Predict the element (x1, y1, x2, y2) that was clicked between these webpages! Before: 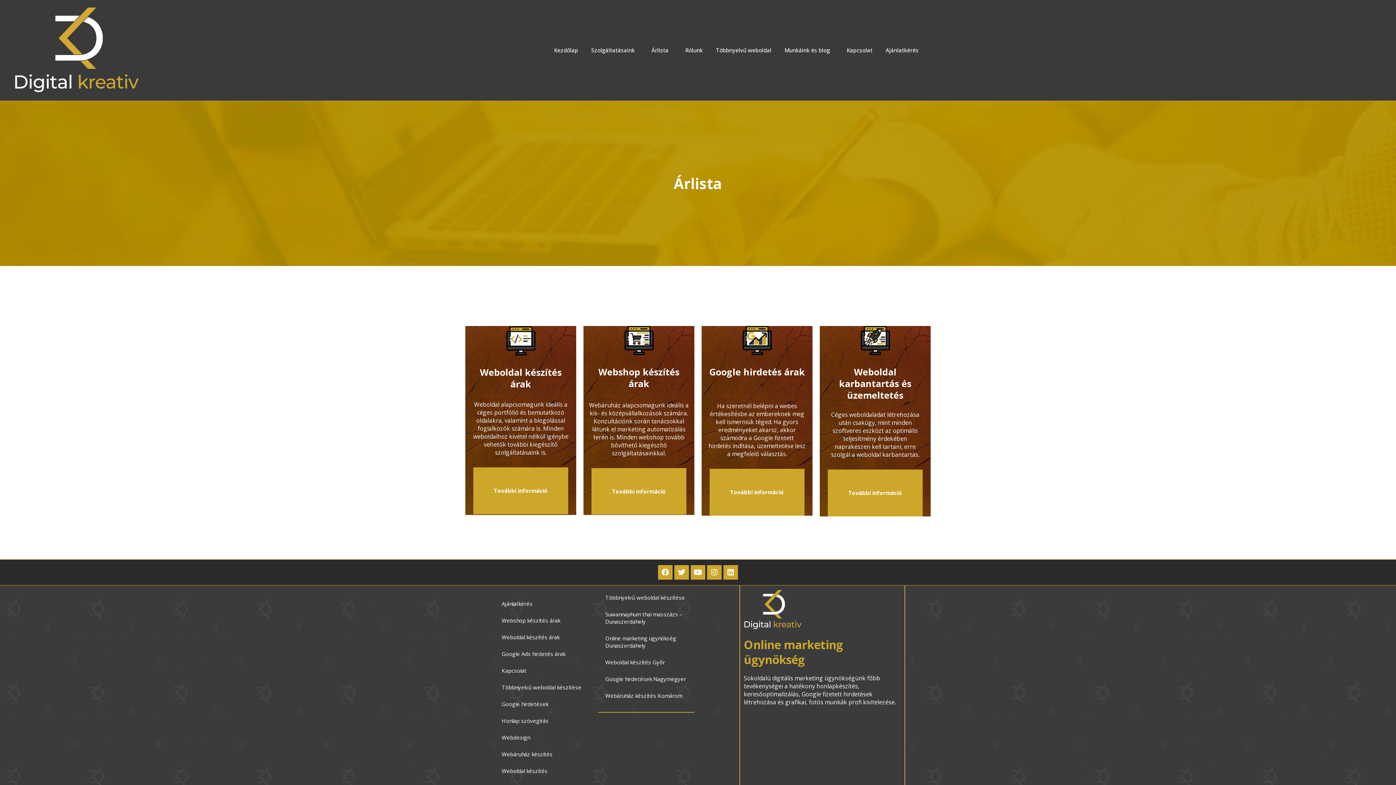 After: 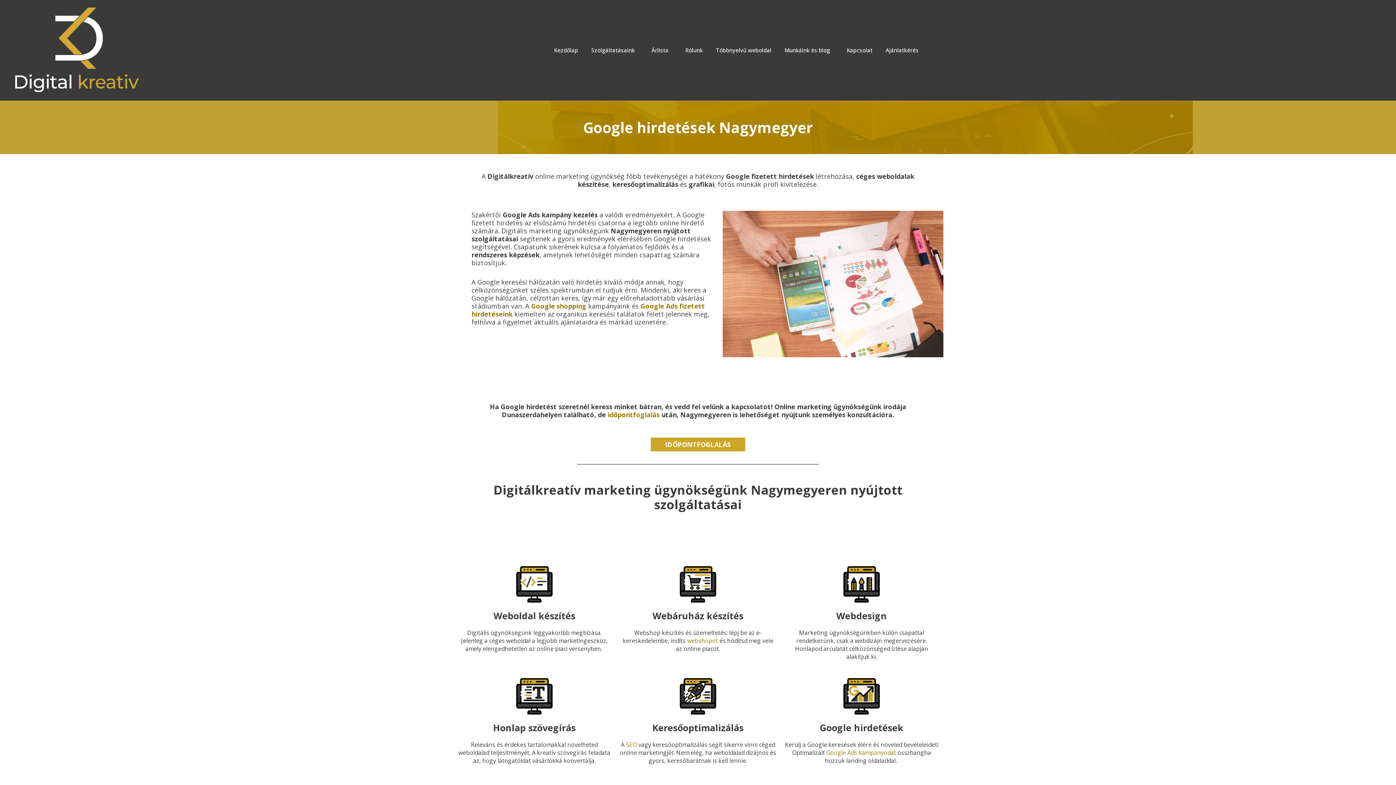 Action: label: Google hirdetések Nagymegyer bbox: (598, 670, 694, 687)